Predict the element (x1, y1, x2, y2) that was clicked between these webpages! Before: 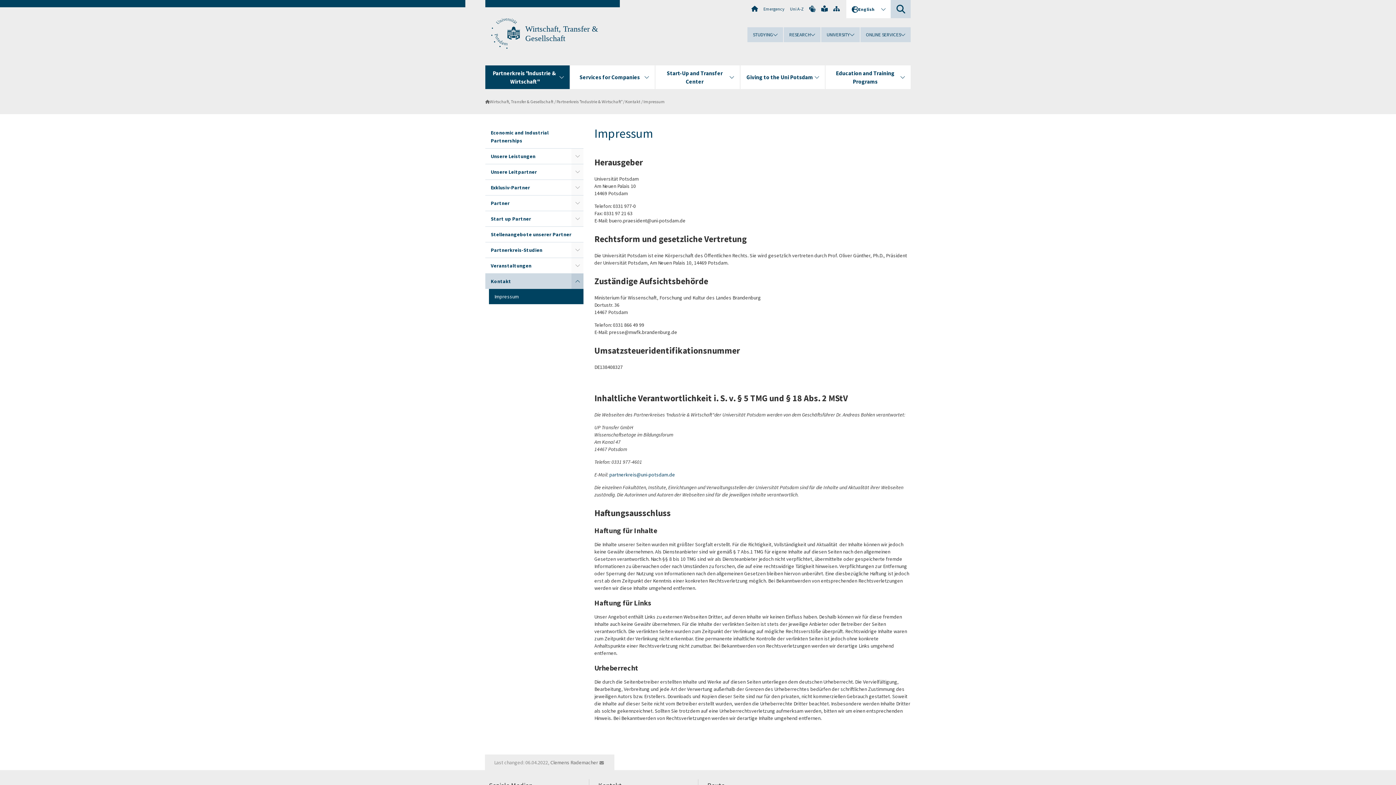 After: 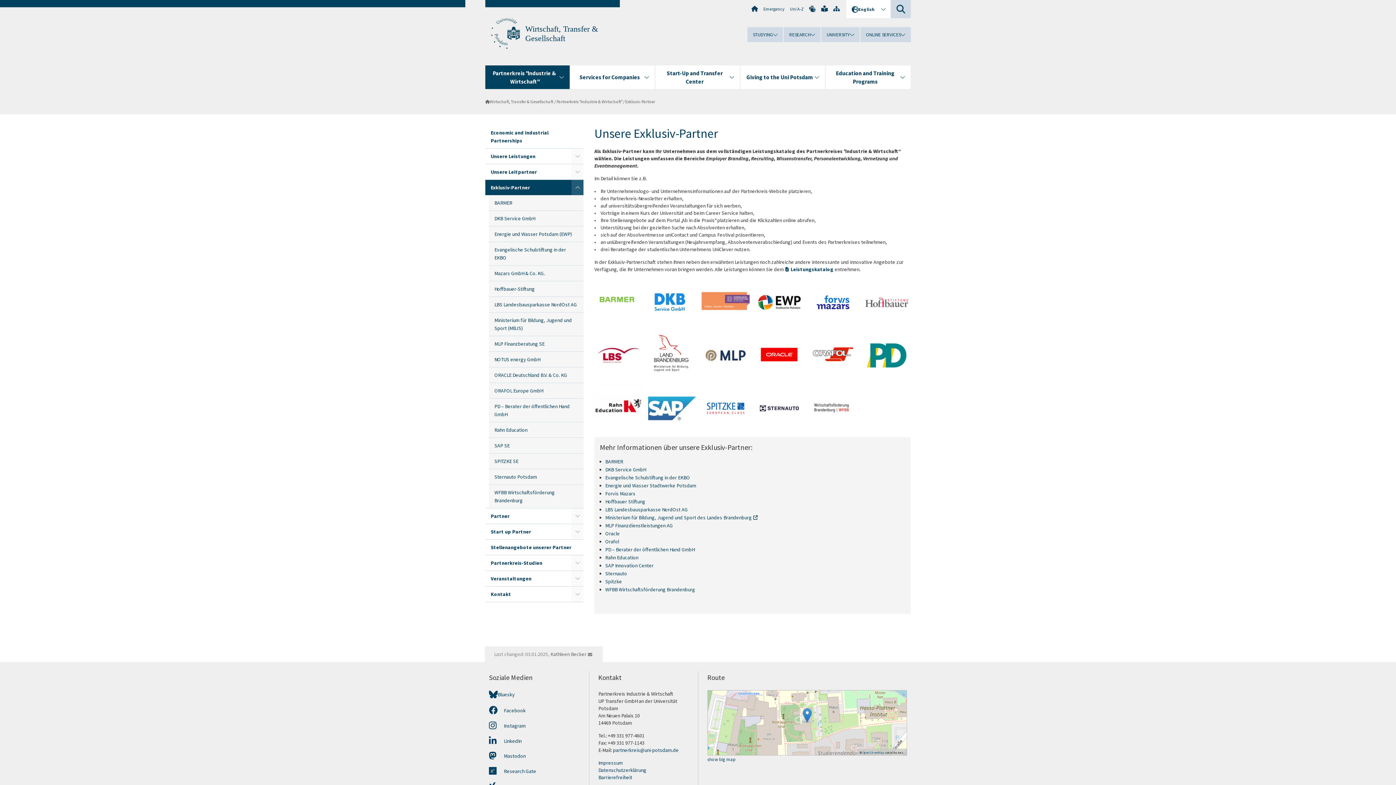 Action: label: Exklusiv-Partner bbox: (485, 180, 571, 195)